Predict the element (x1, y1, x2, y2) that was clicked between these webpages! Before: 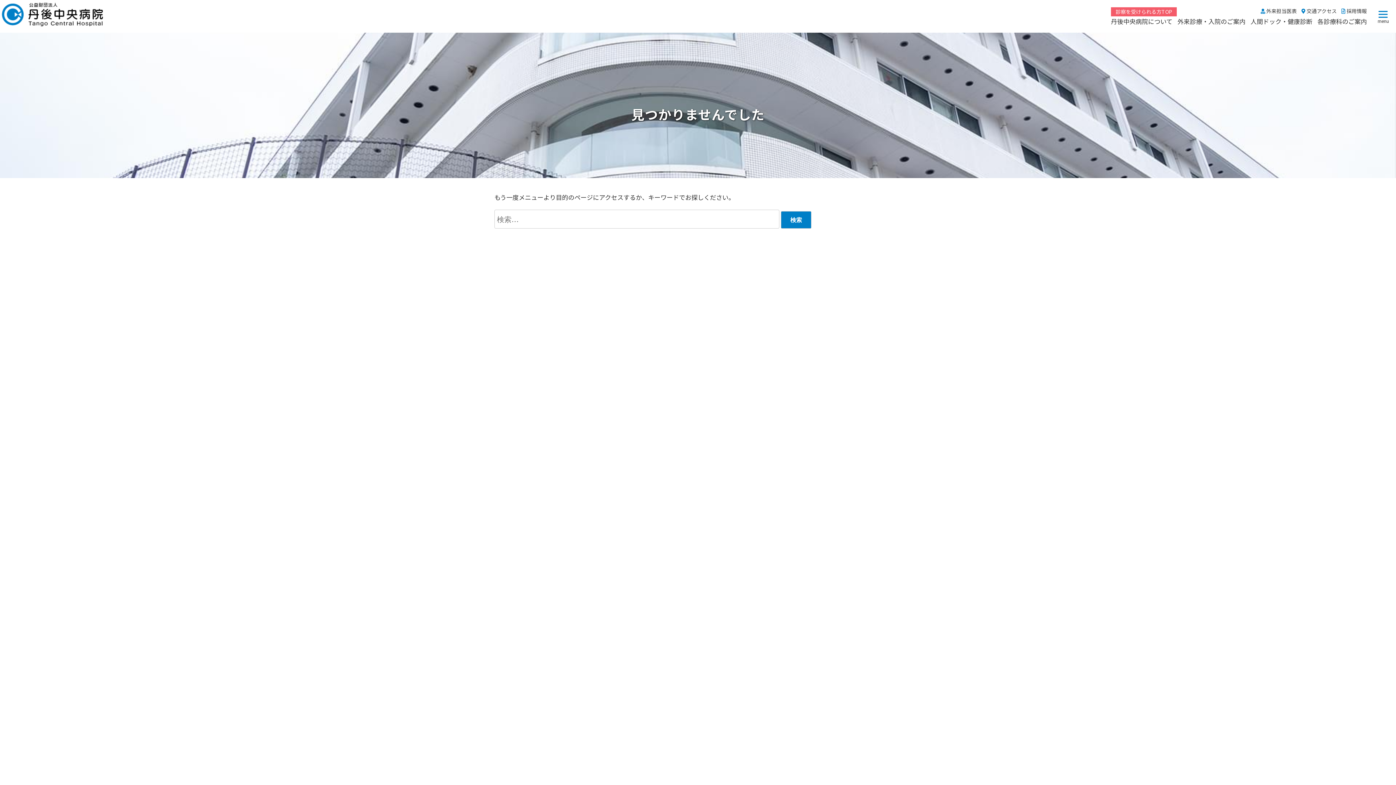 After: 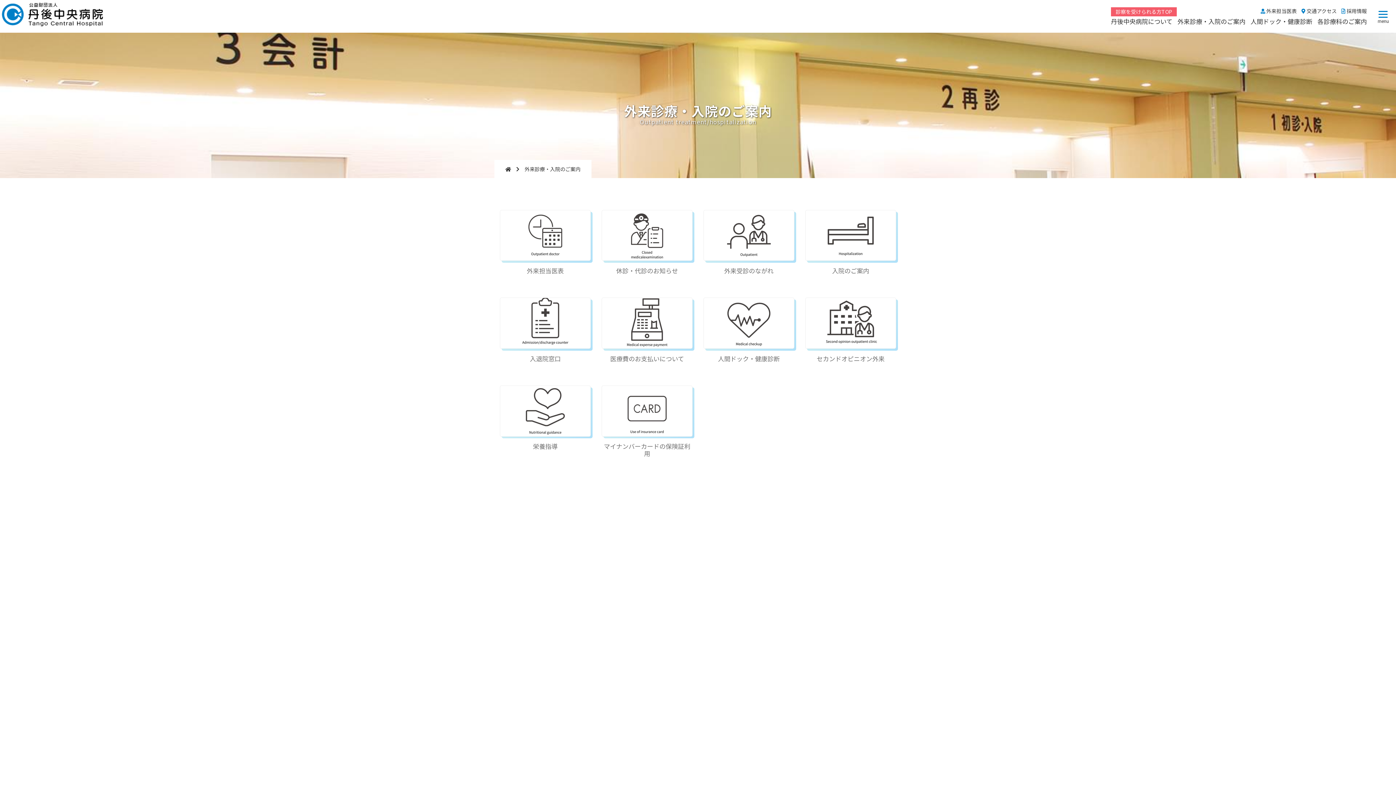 Action: bbox: (1177, 16, 1245, 25) label: 外来診療・入院のご案内